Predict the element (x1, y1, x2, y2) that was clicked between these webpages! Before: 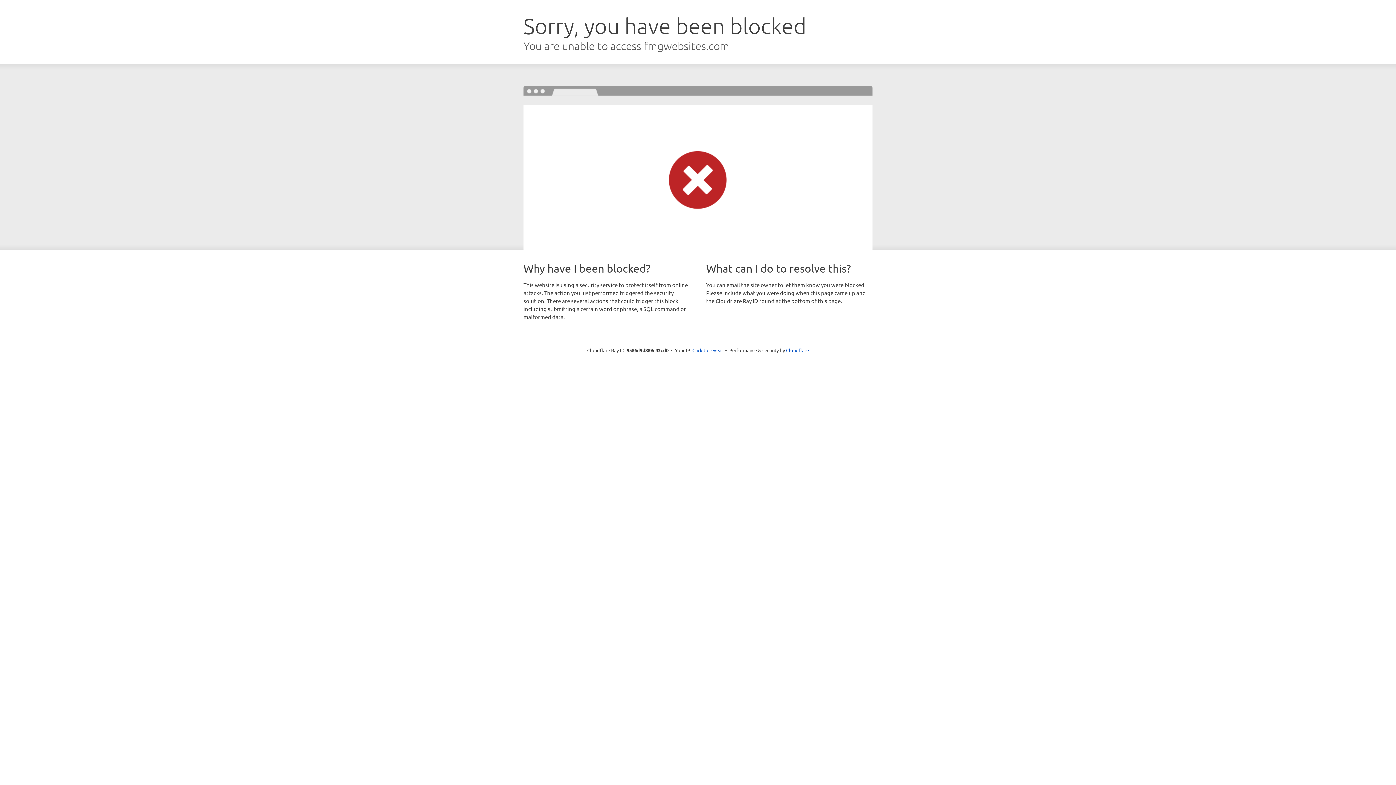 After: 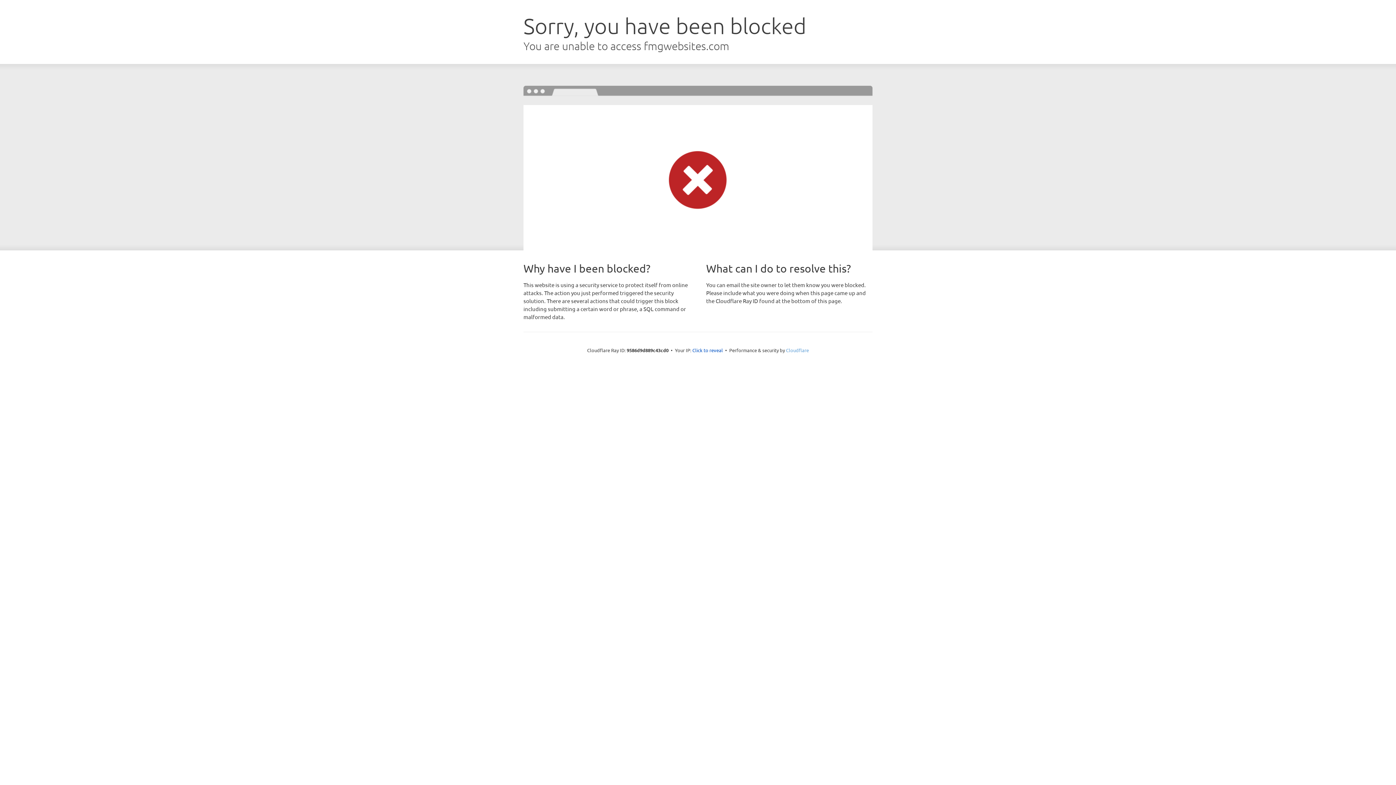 Action: bbox: (786, 347, 809, 353) label: Cloudflare